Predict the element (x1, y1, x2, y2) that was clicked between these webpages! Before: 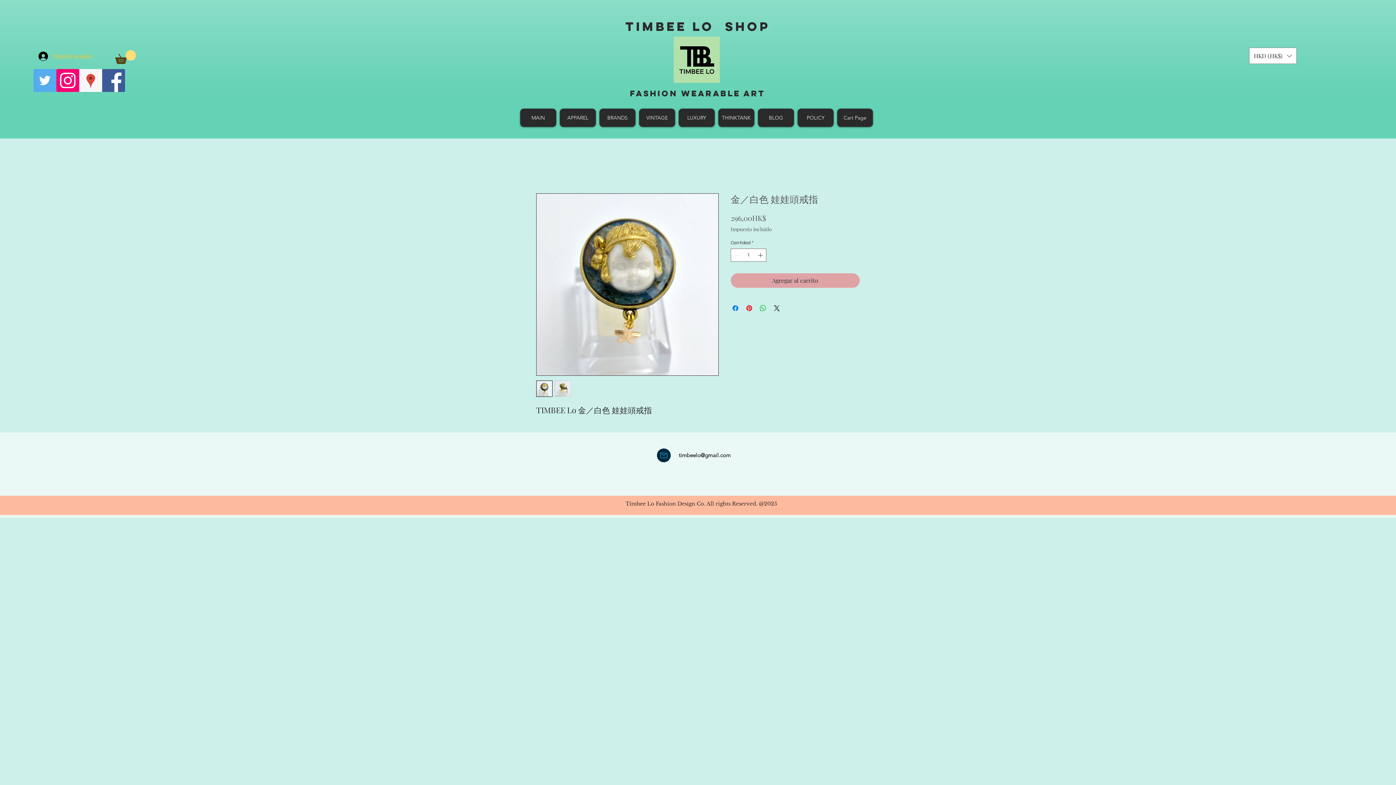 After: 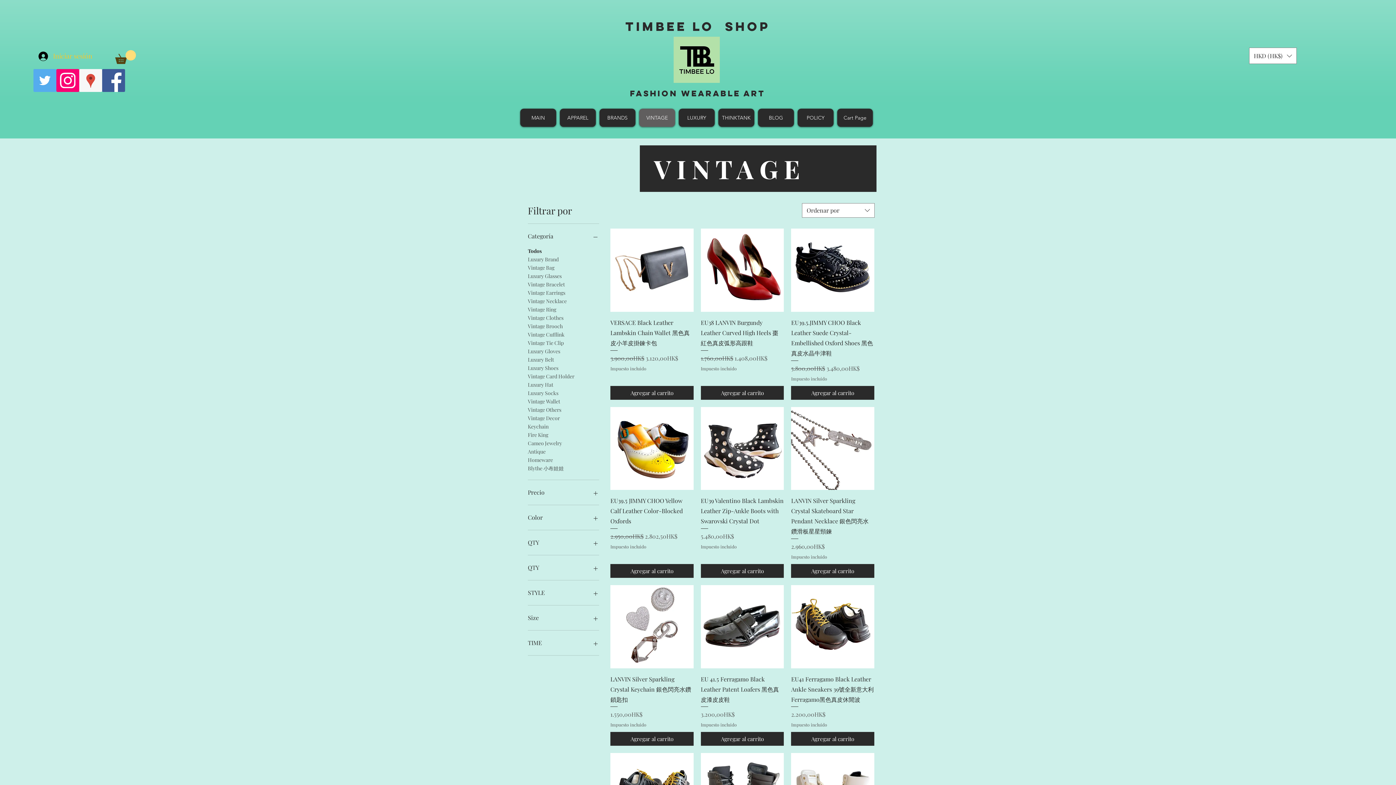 Action: label: VINTAGE bbox: (639, 108, 675, 126)